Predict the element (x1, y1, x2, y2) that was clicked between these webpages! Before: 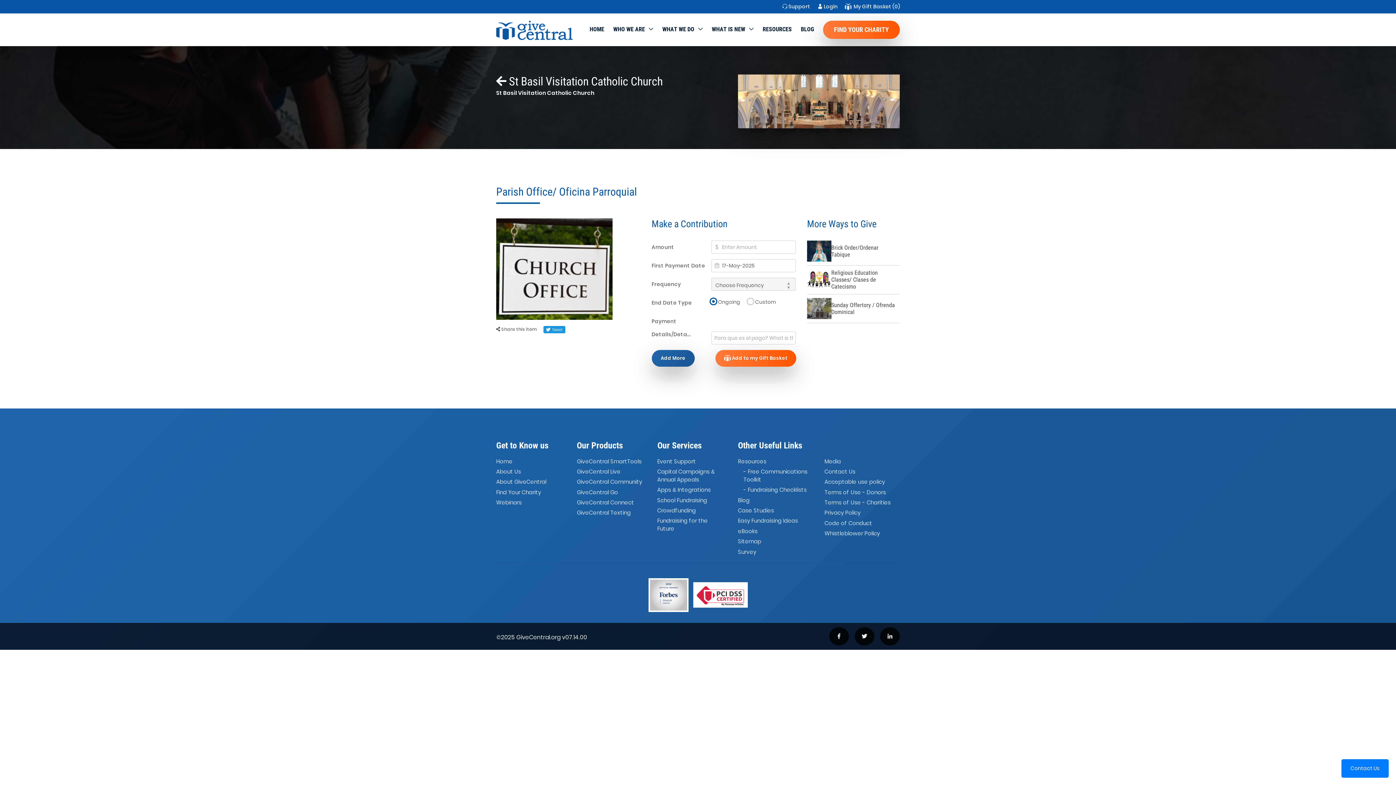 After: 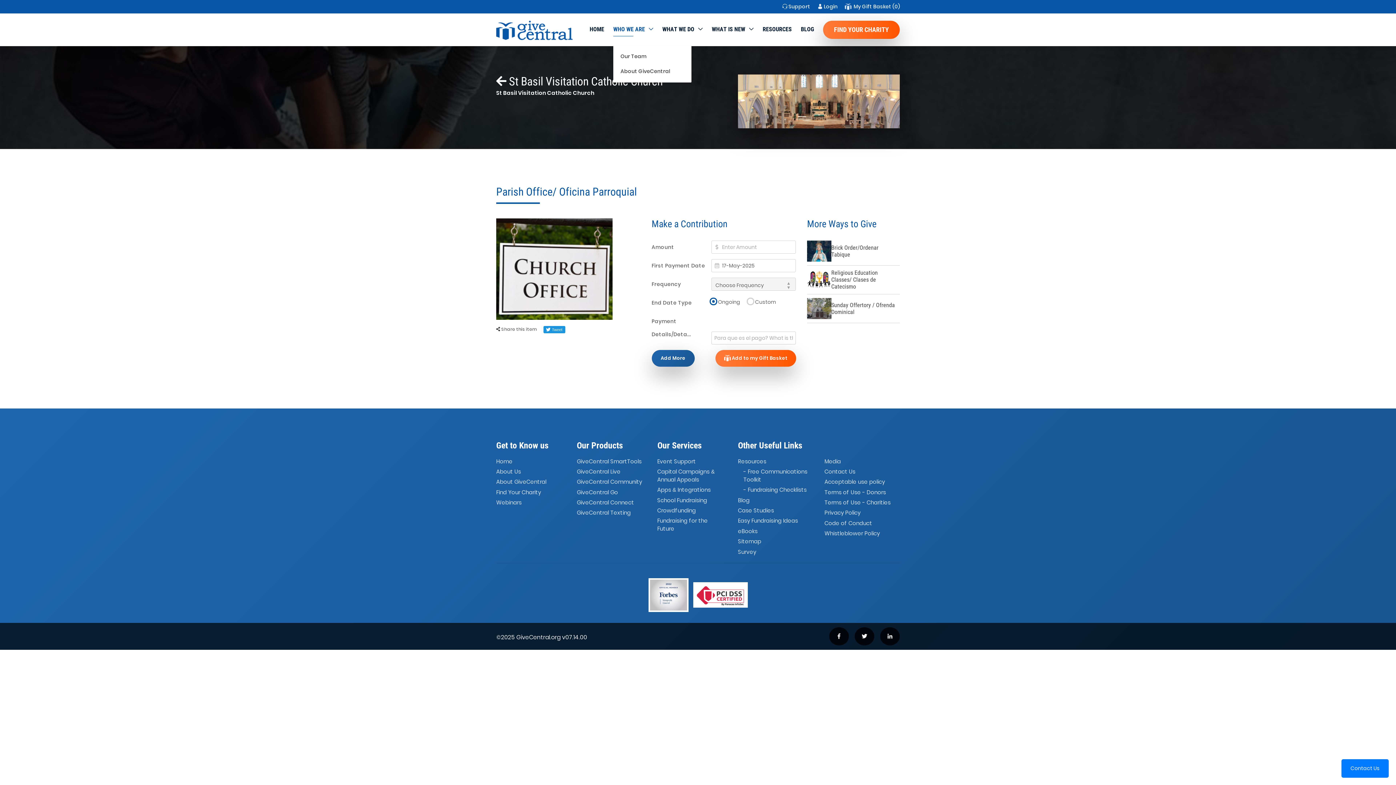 Action: bbox: (613, 13, 653, 45) label: WHO WE ARE